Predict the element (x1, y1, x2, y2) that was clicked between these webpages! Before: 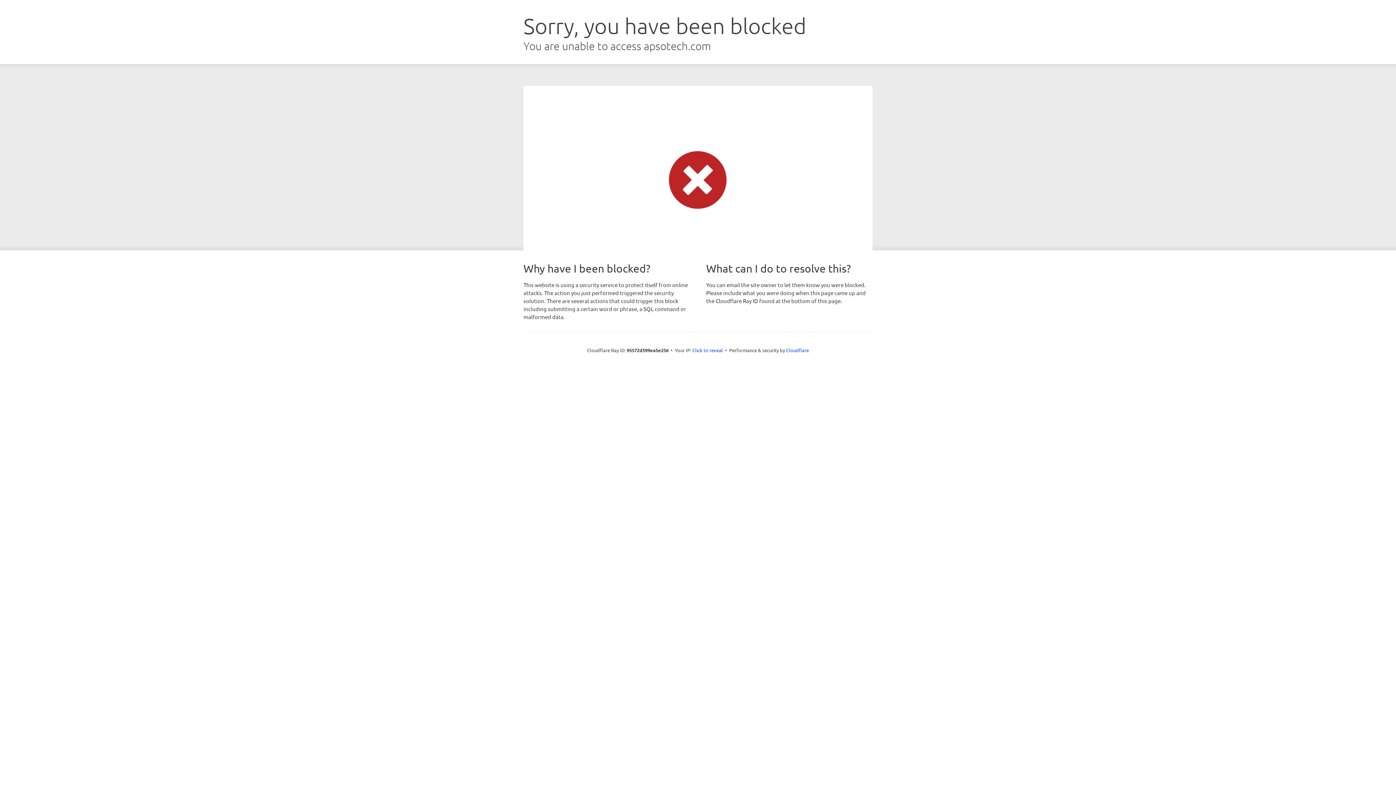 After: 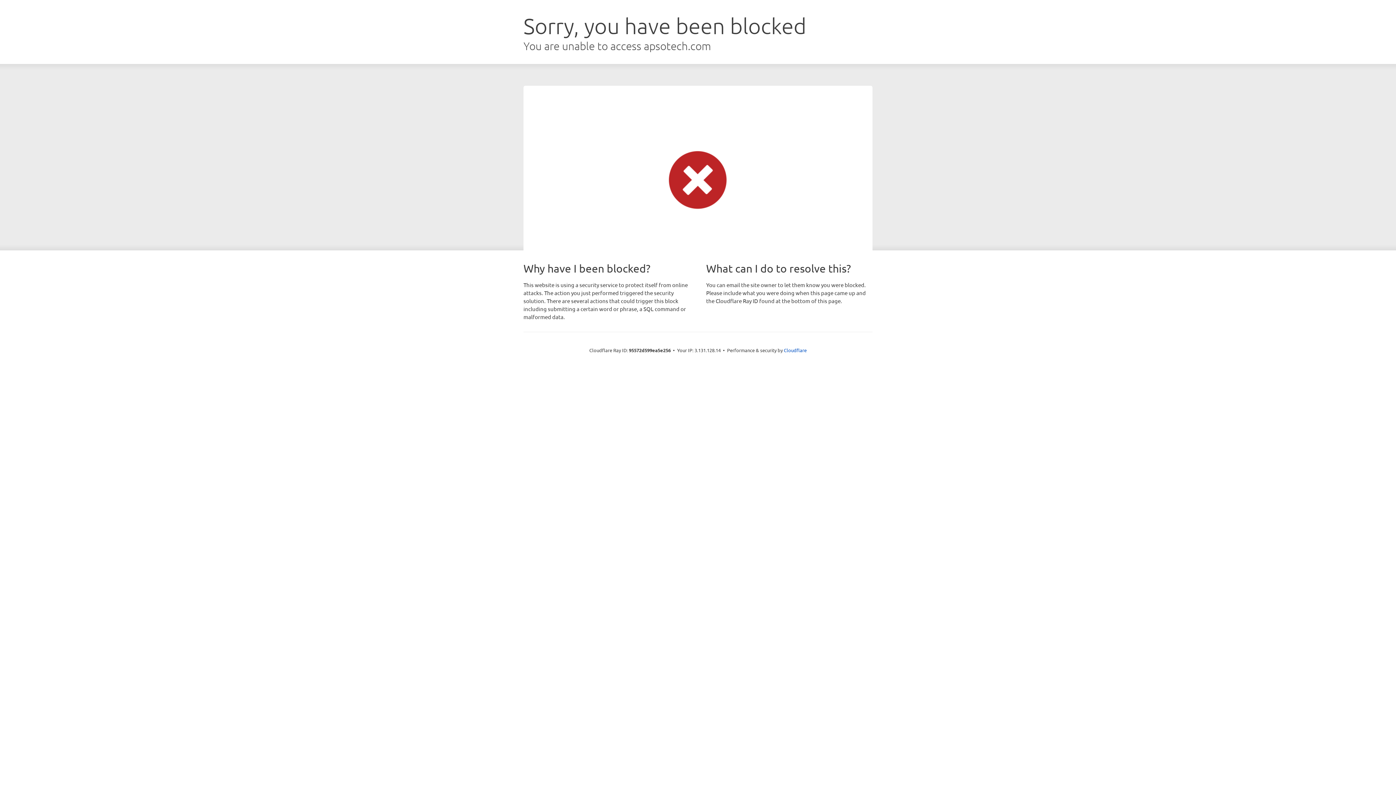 Action: bbox: (692, 346, 723, 353) label: Click to reveal